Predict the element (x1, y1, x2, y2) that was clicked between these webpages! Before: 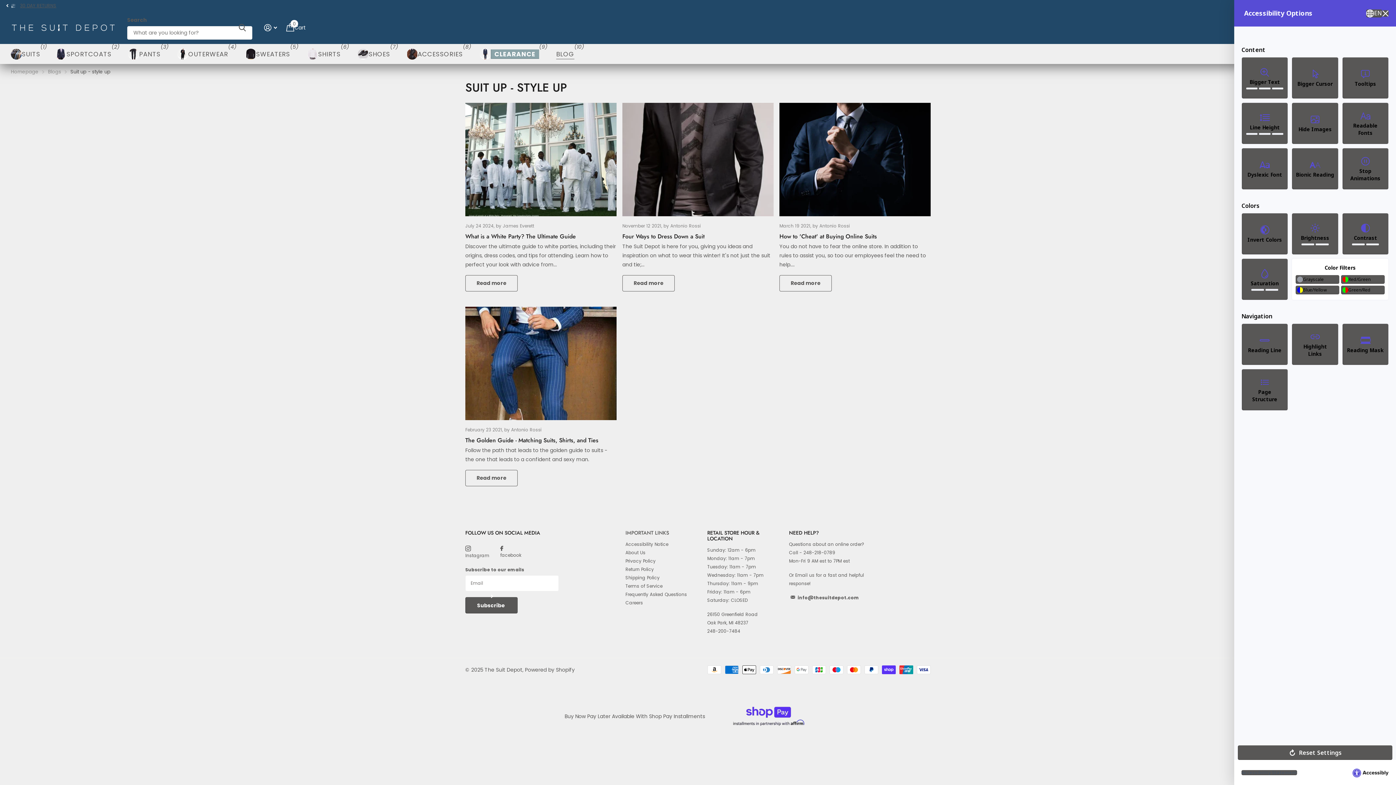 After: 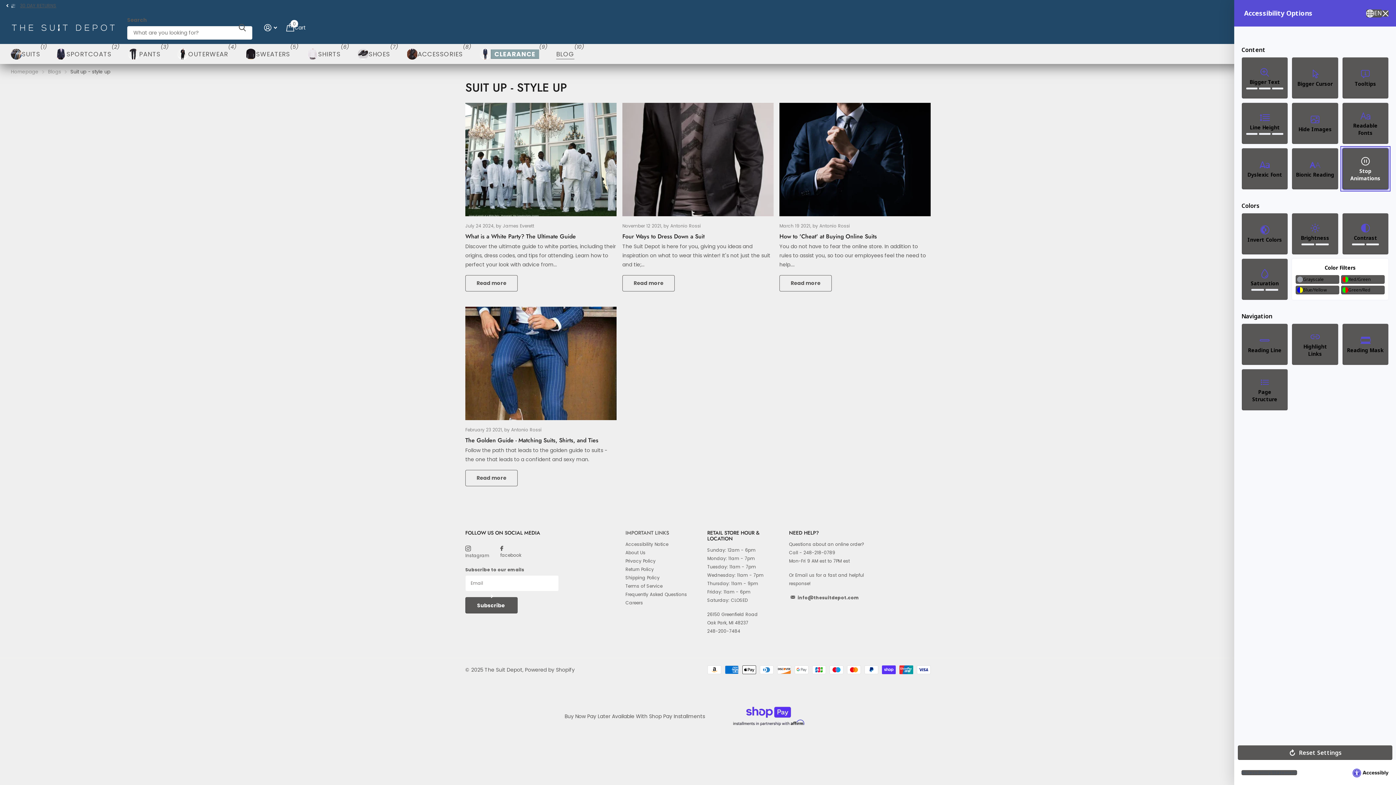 Action: bbox: (1342, 148, 1389, 189) label: Stop Animations